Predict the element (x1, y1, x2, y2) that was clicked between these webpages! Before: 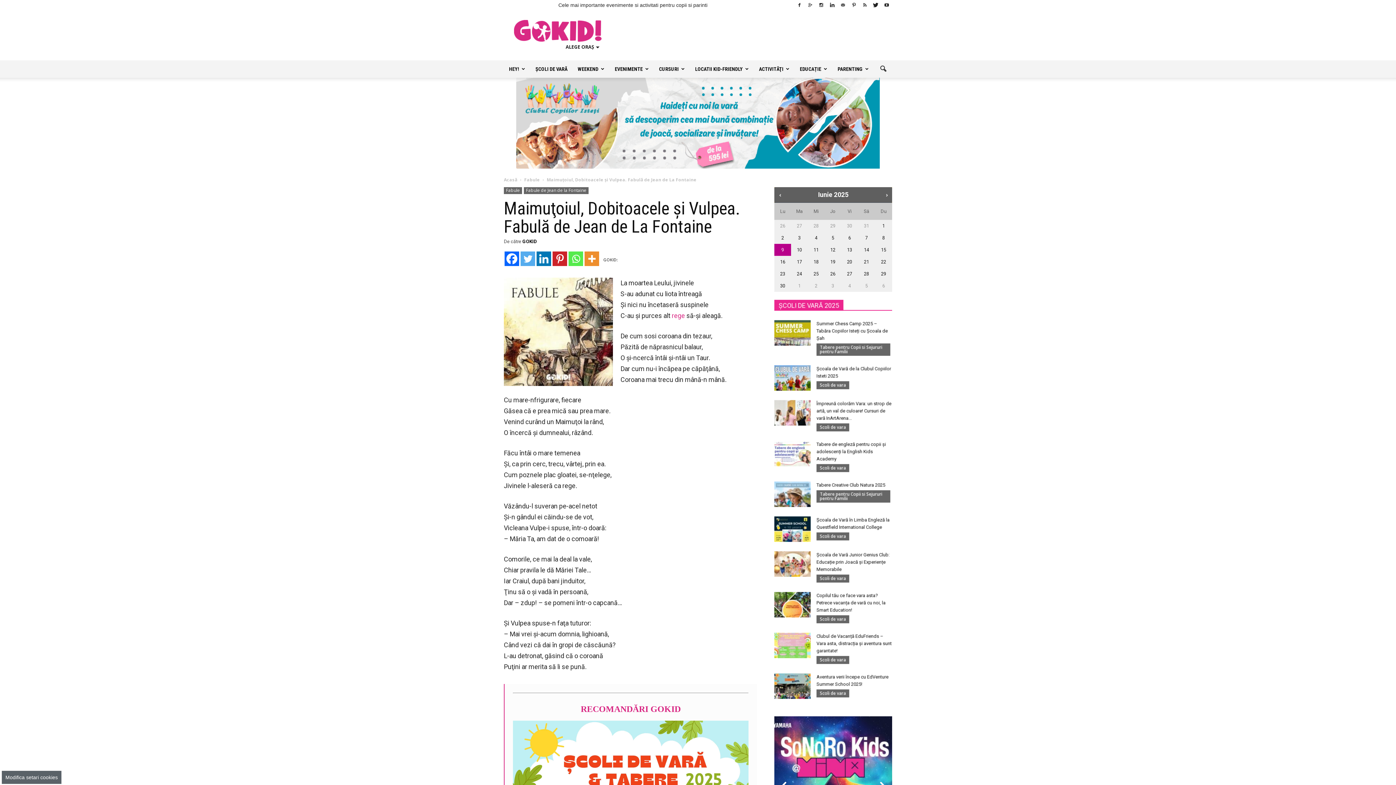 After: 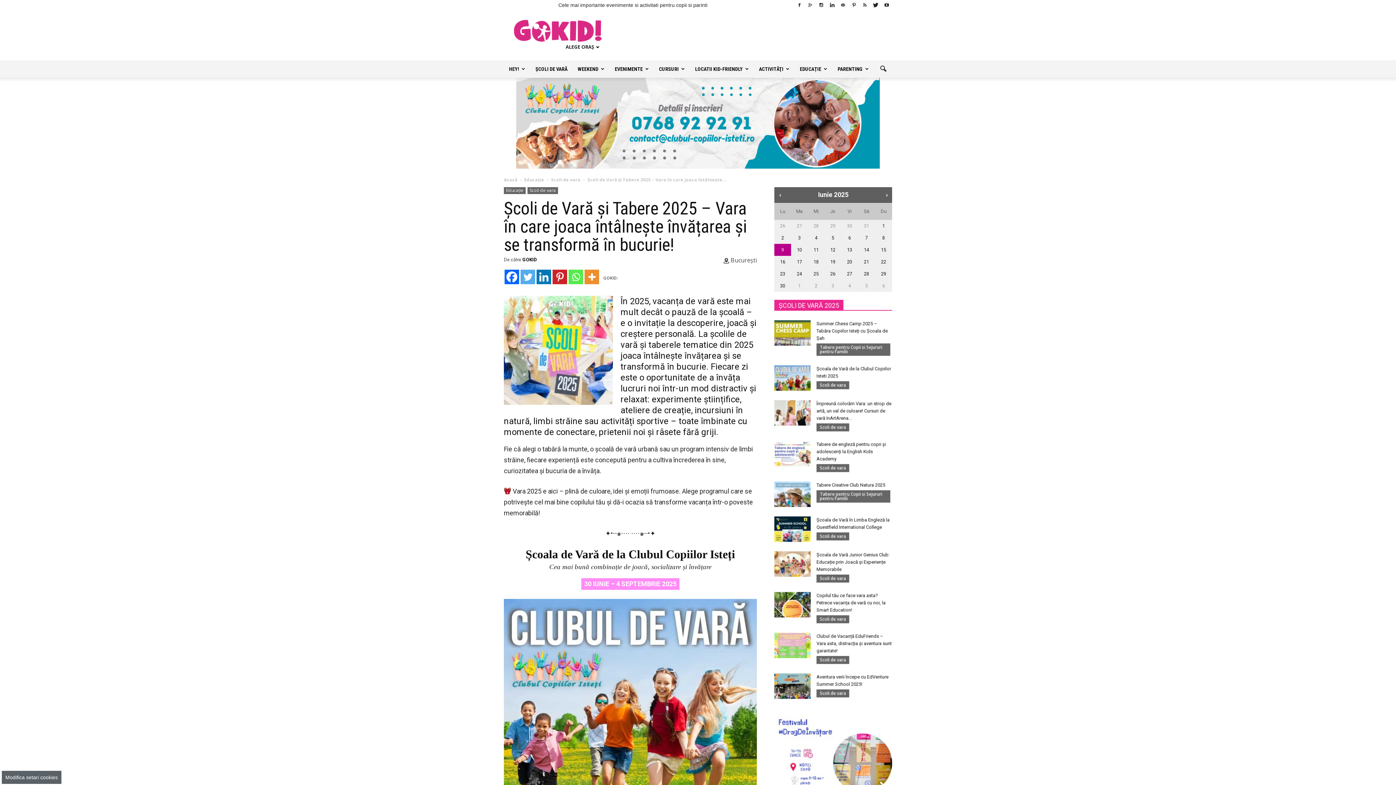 Action: label: RECOMANDĂRI GOKID bbox: (580, 702, 680, 714)